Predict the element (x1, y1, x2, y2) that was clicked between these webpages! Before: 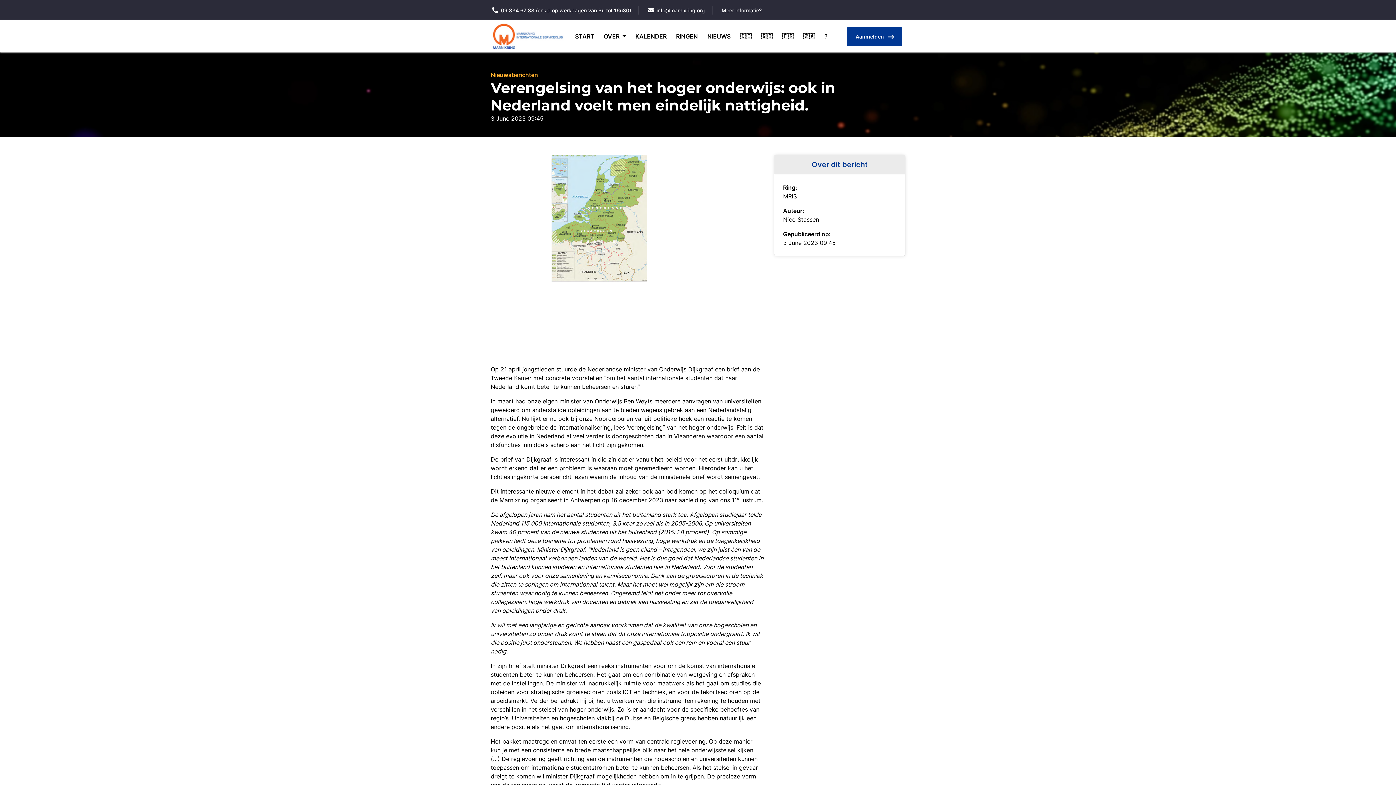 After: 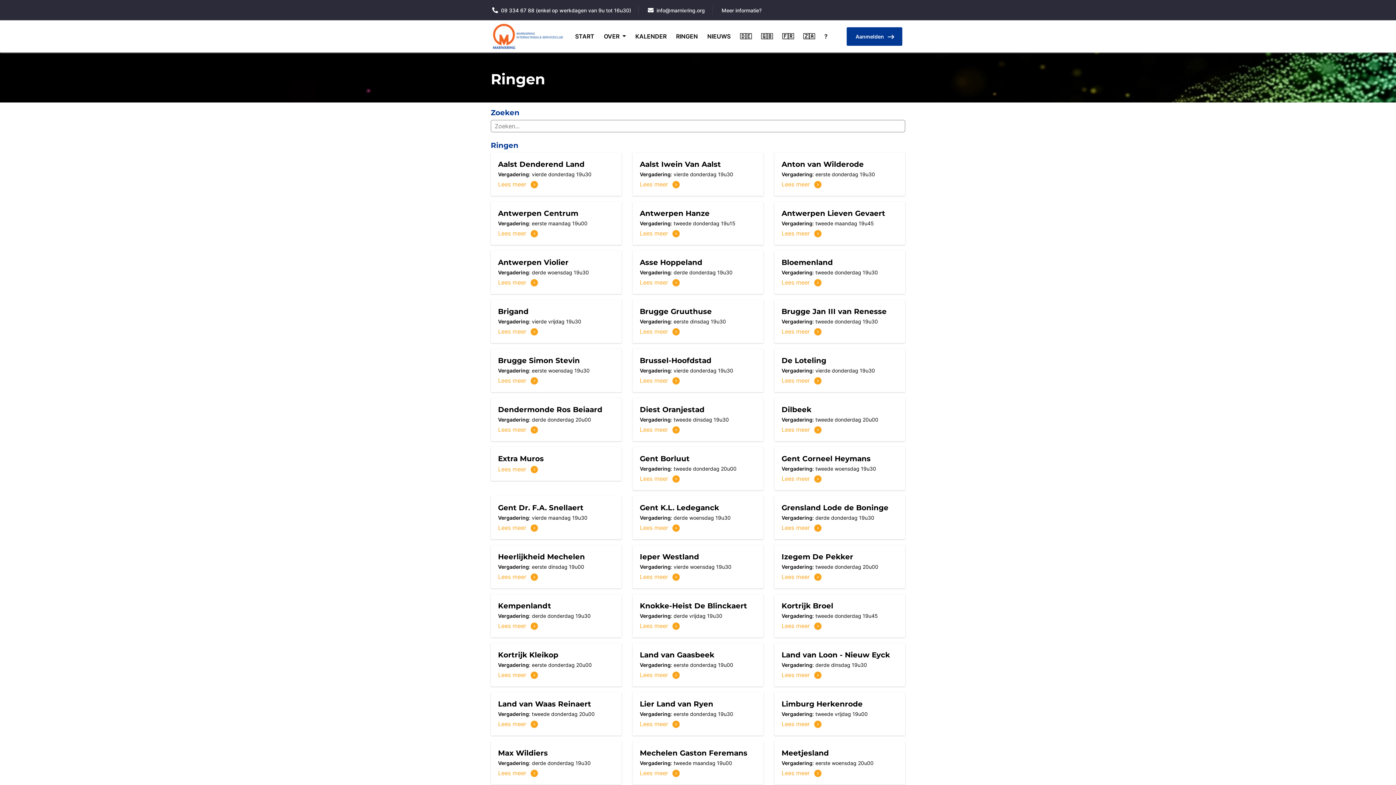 Action: label: RINGEN bbox: (671, 32, 702, 40)